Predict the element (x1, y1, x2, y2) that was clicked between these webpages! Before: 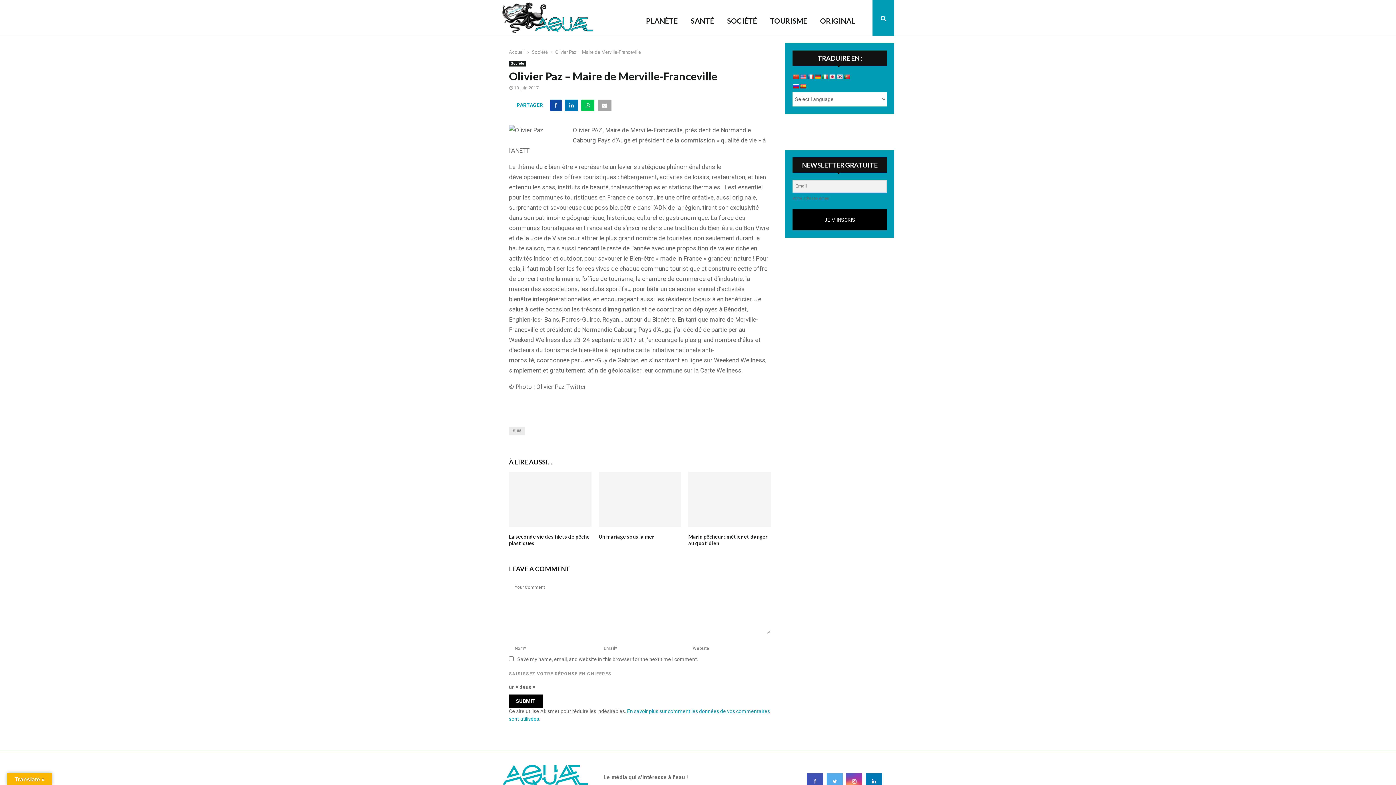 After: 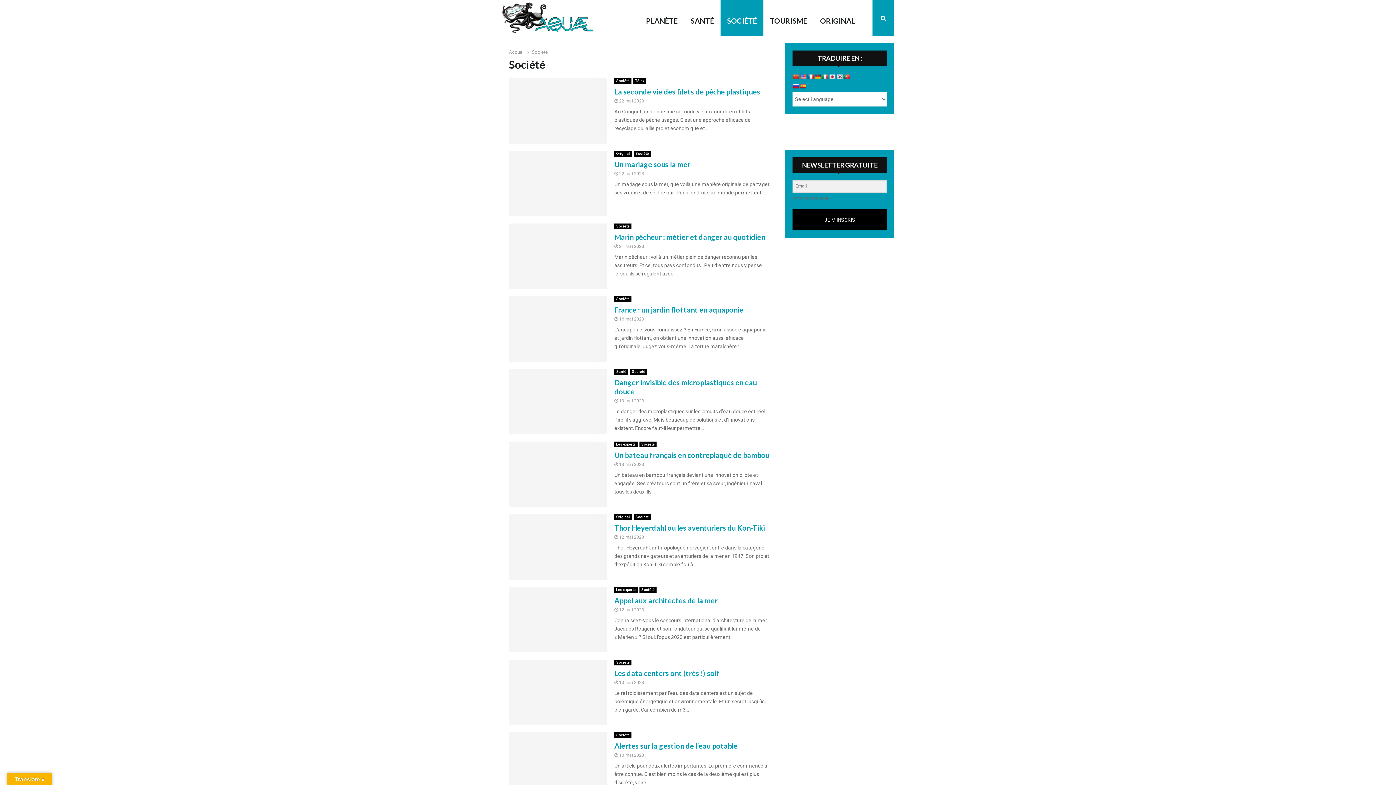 Action: label: Société bbox: (532, 49, 548, 54)